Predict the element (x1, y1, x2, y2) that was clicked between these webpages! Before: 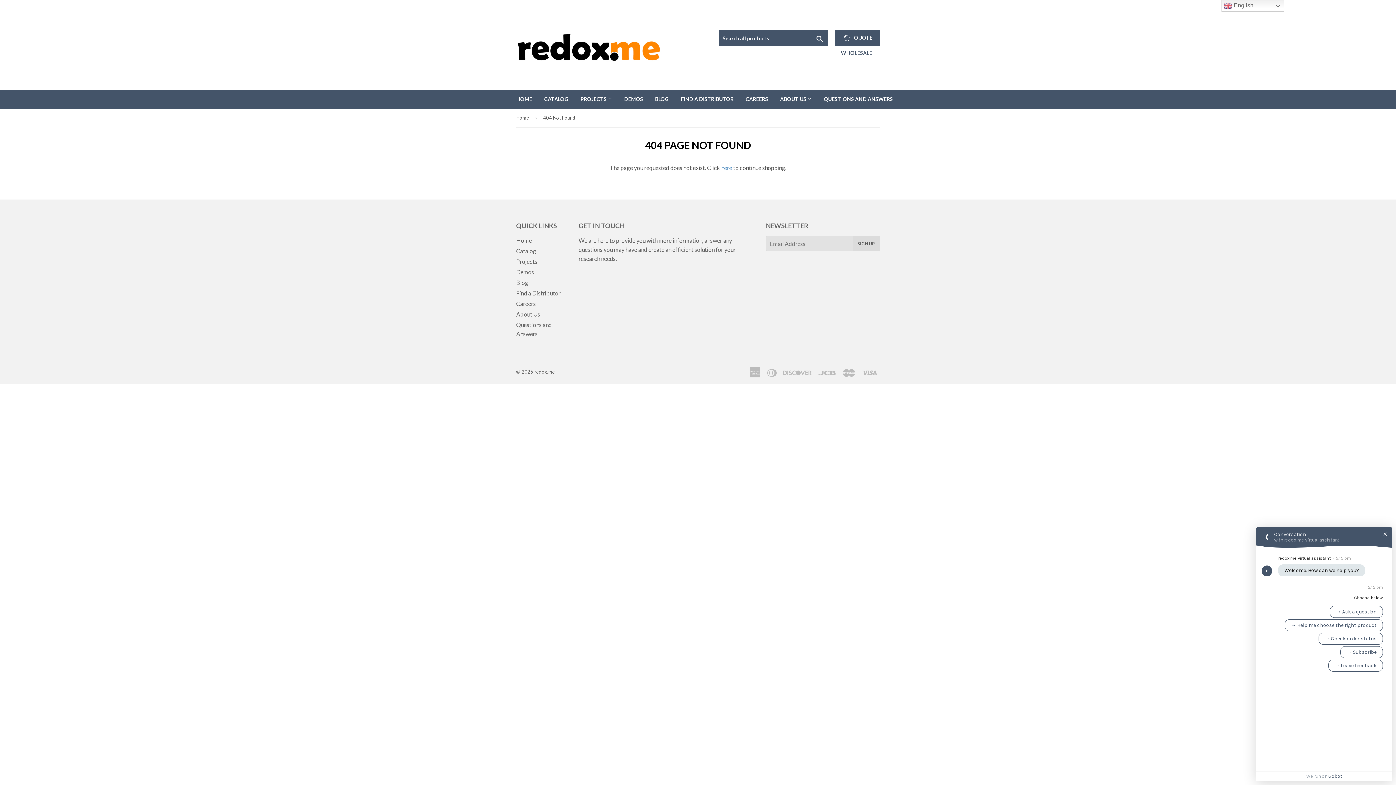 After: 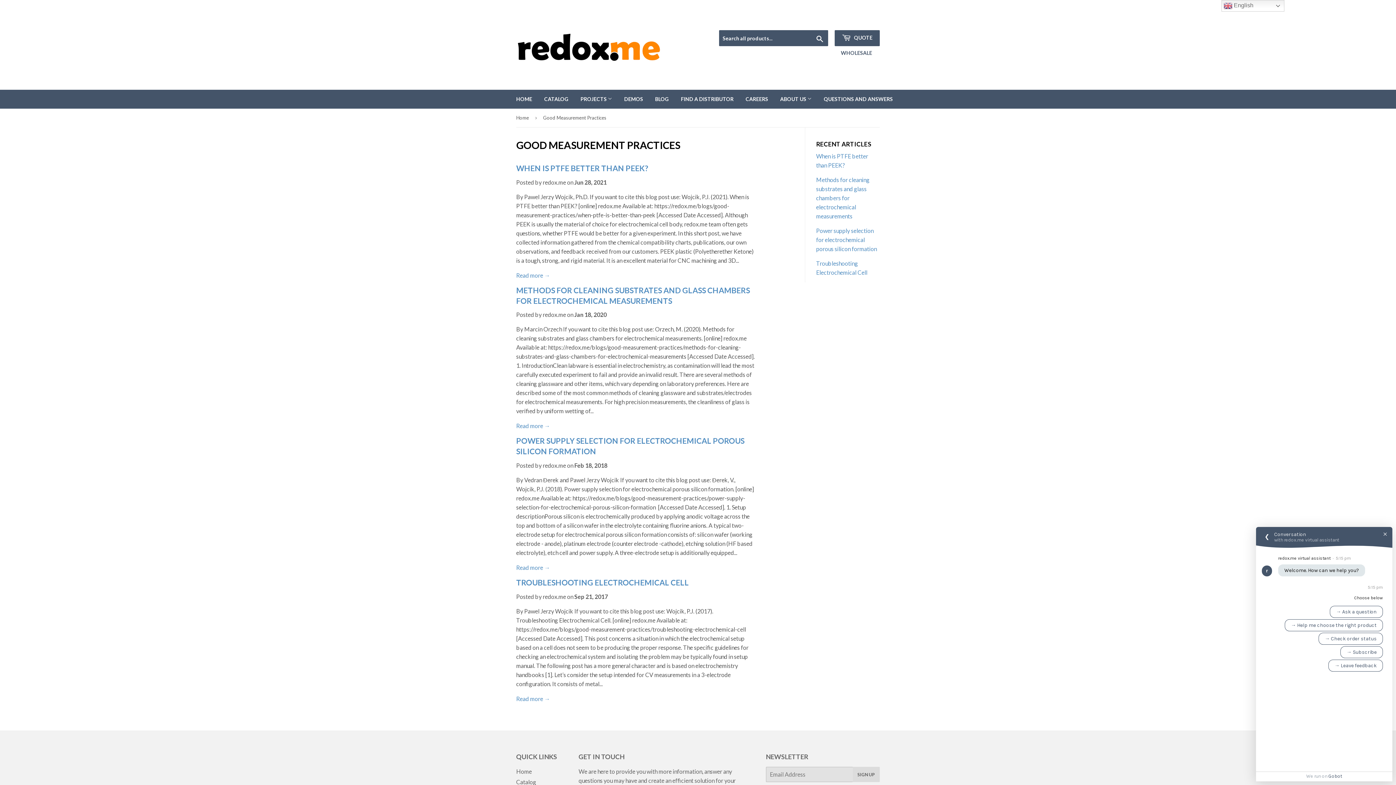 Action: label: Blog bbox: (516, 279, 528, 286)